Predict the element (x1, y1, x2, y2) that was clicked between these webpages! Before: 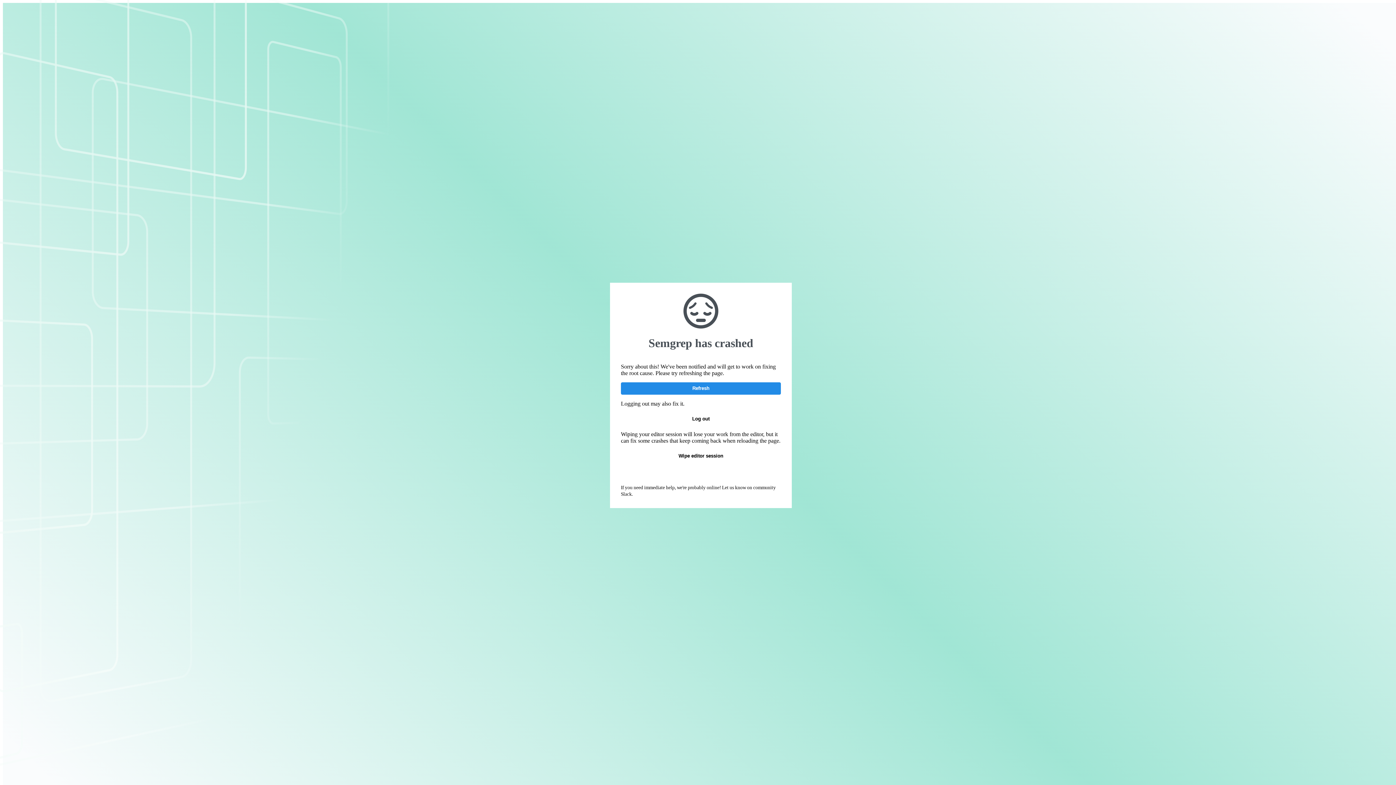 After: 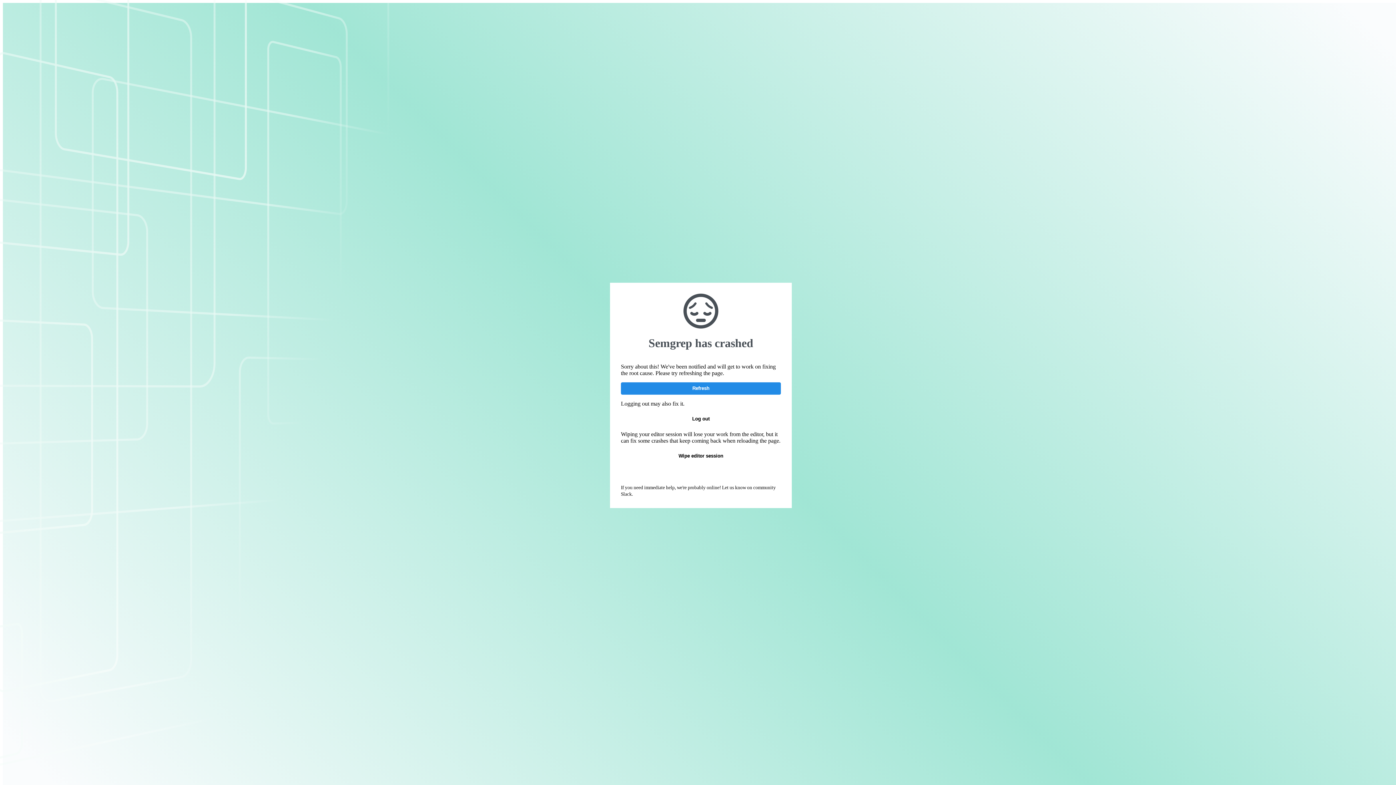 Action: label: Log out bbox: (621, 413, 781, 425)